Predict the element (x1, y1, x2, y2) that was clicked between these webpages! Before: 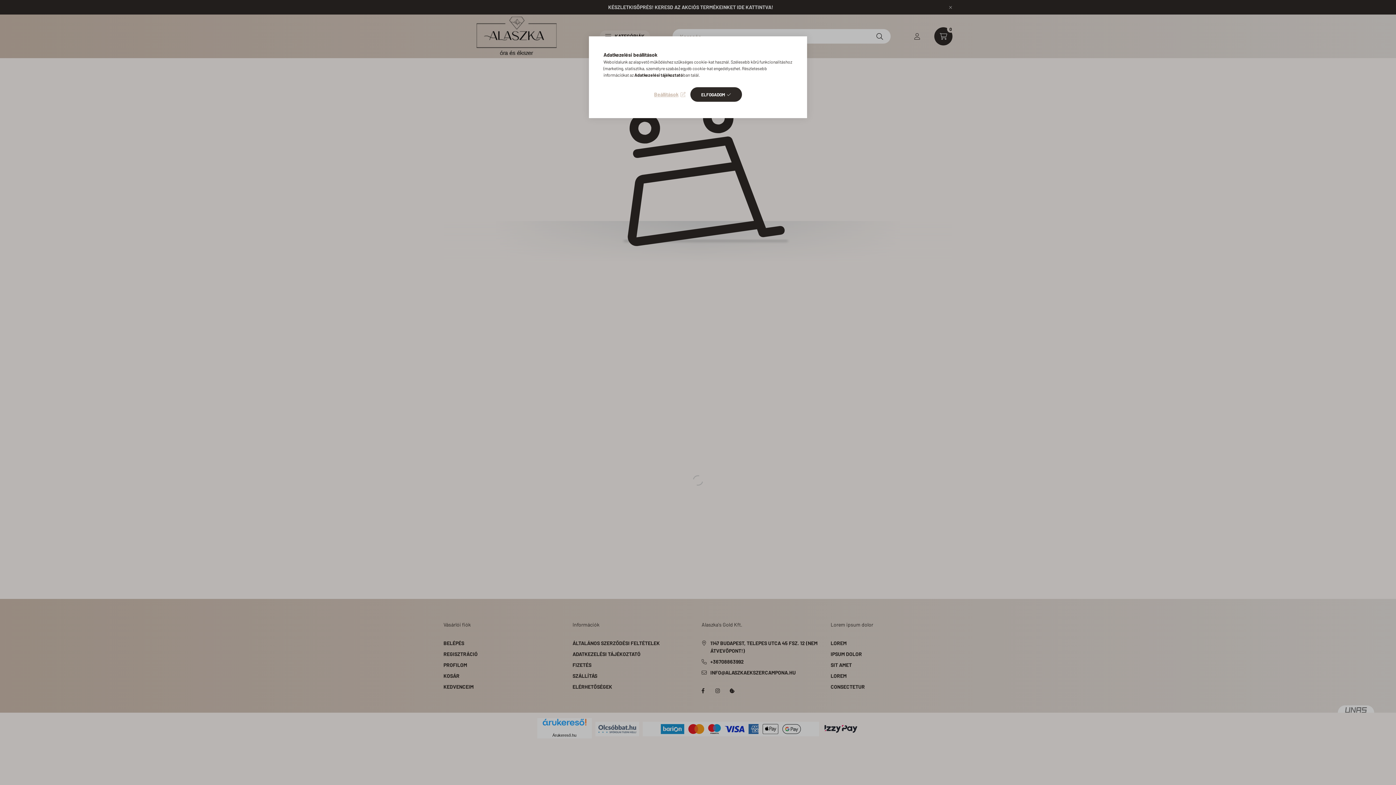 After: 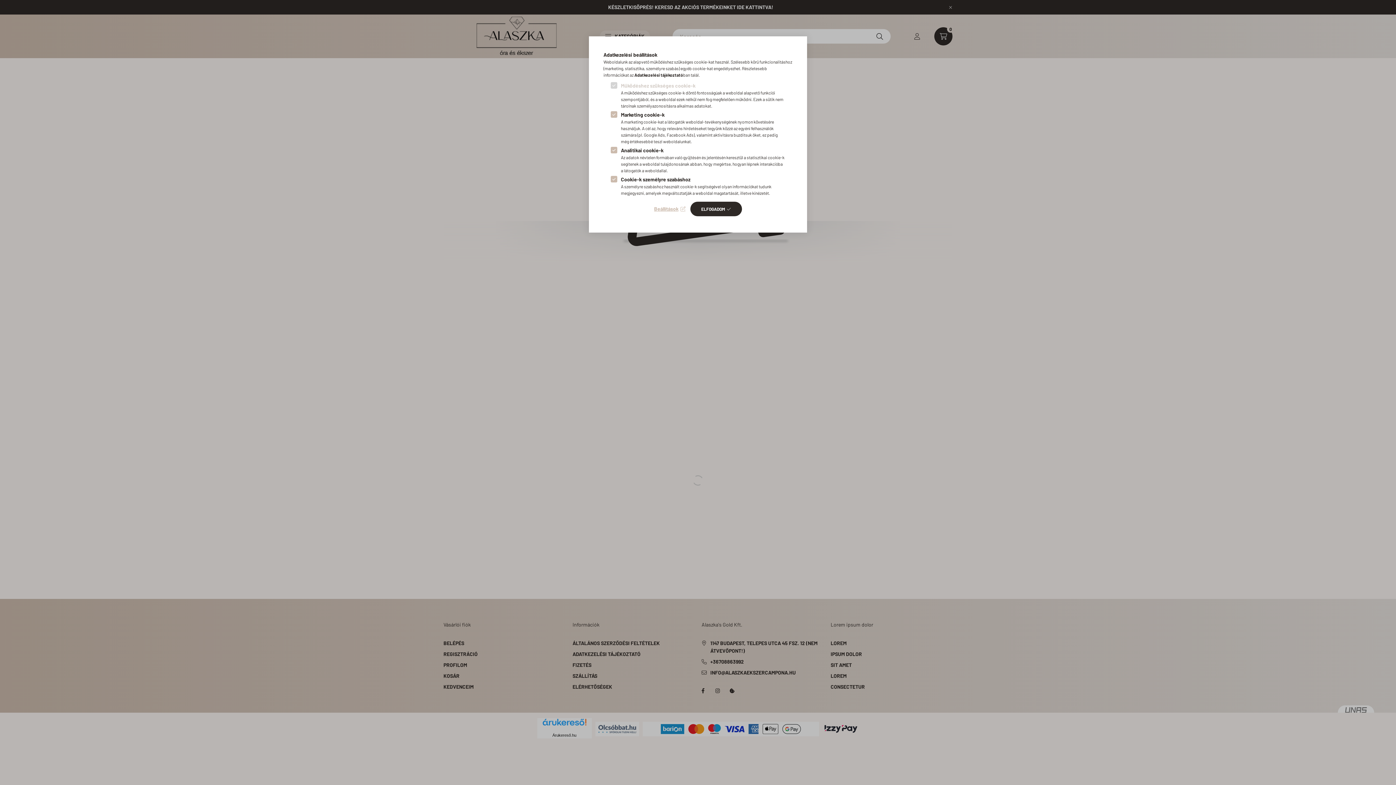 Action: bbox: (654, 89, 685, 99) label: Beállítások